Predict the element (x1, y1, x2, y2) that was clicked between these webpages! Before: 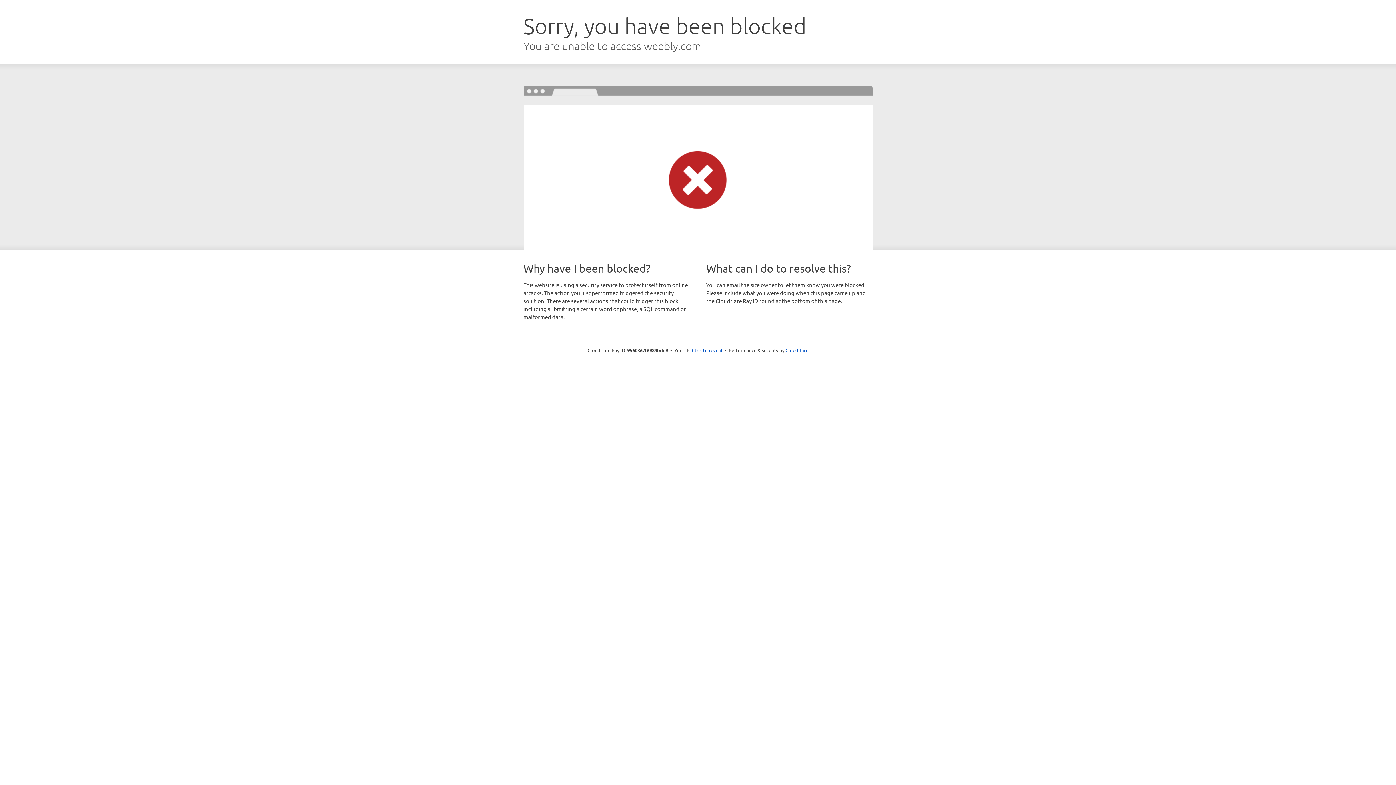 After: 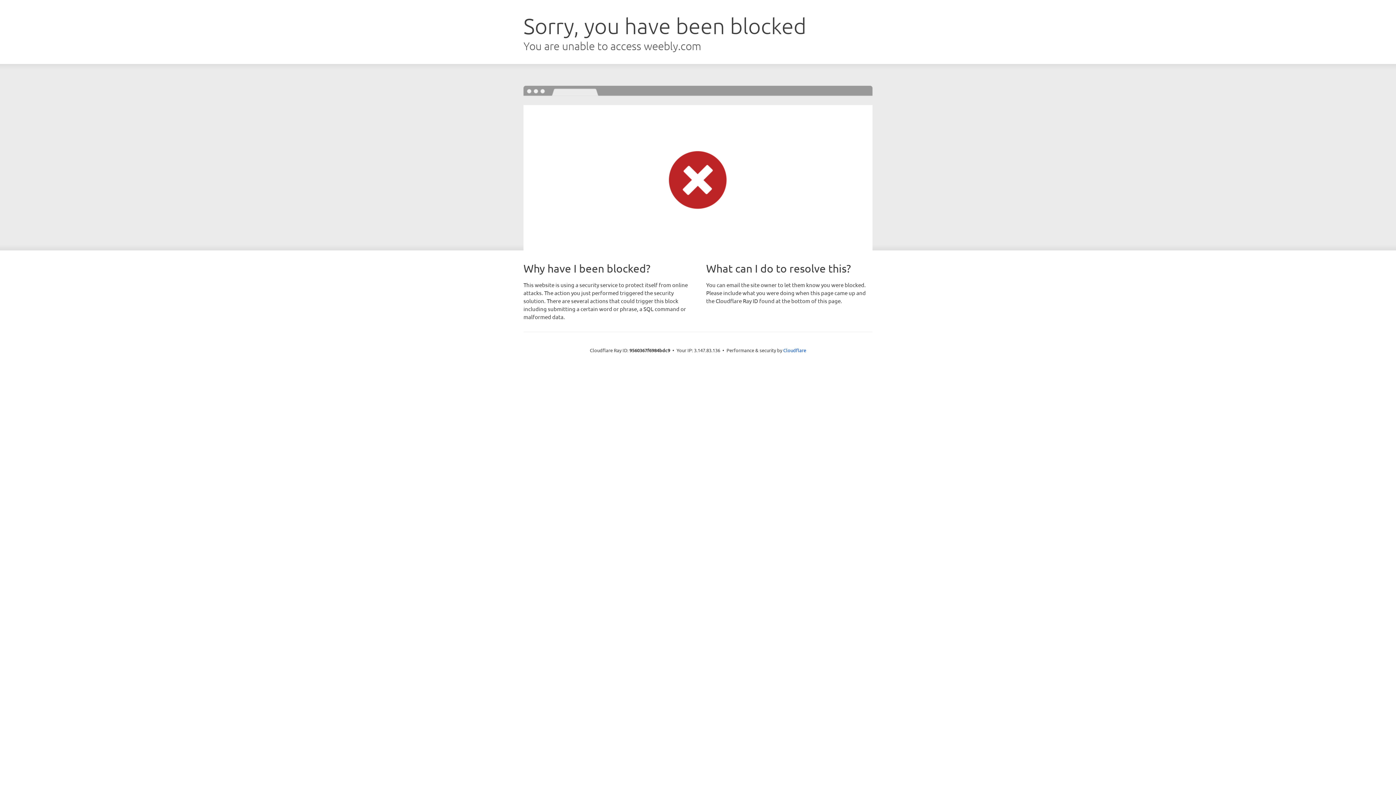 Action: label: Click to reveal bbox: (692, 346, 722, 353)